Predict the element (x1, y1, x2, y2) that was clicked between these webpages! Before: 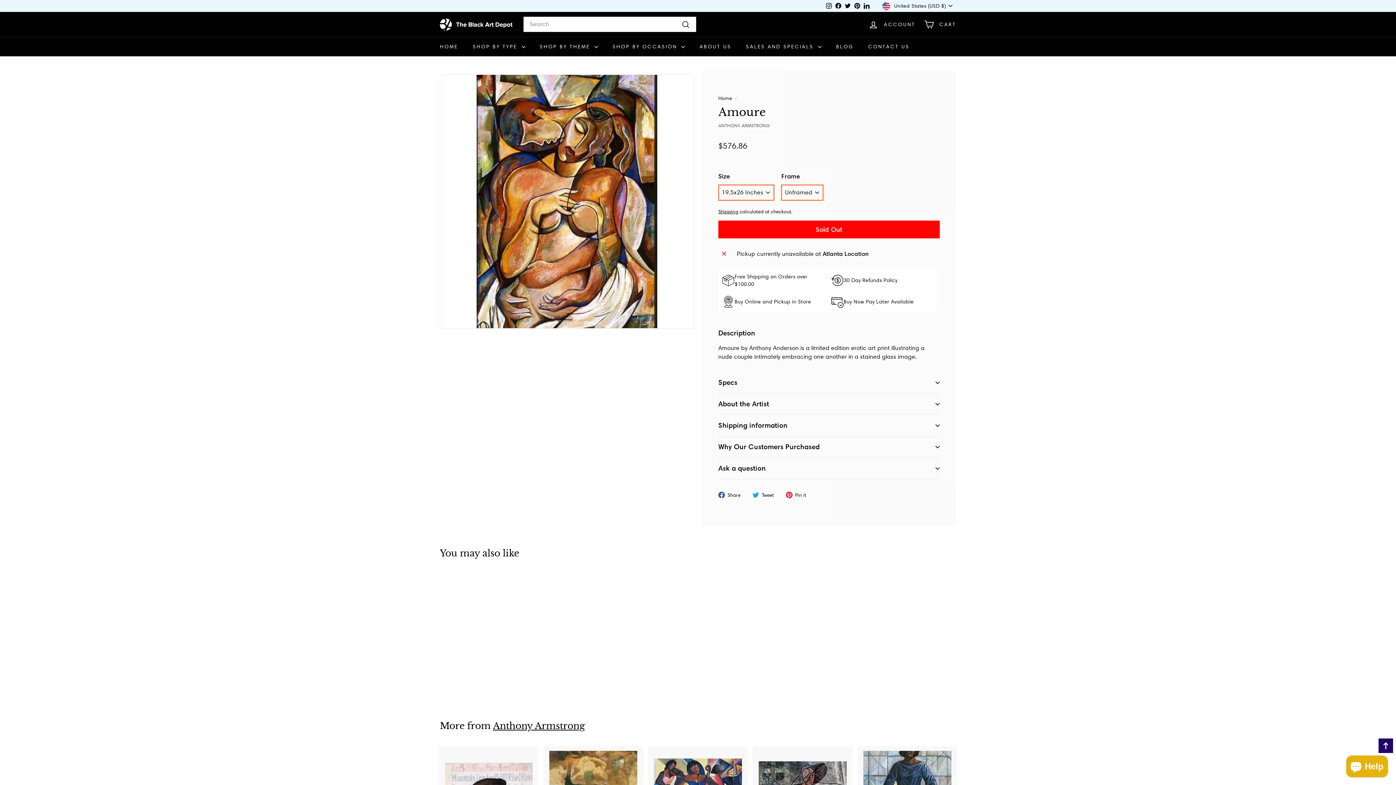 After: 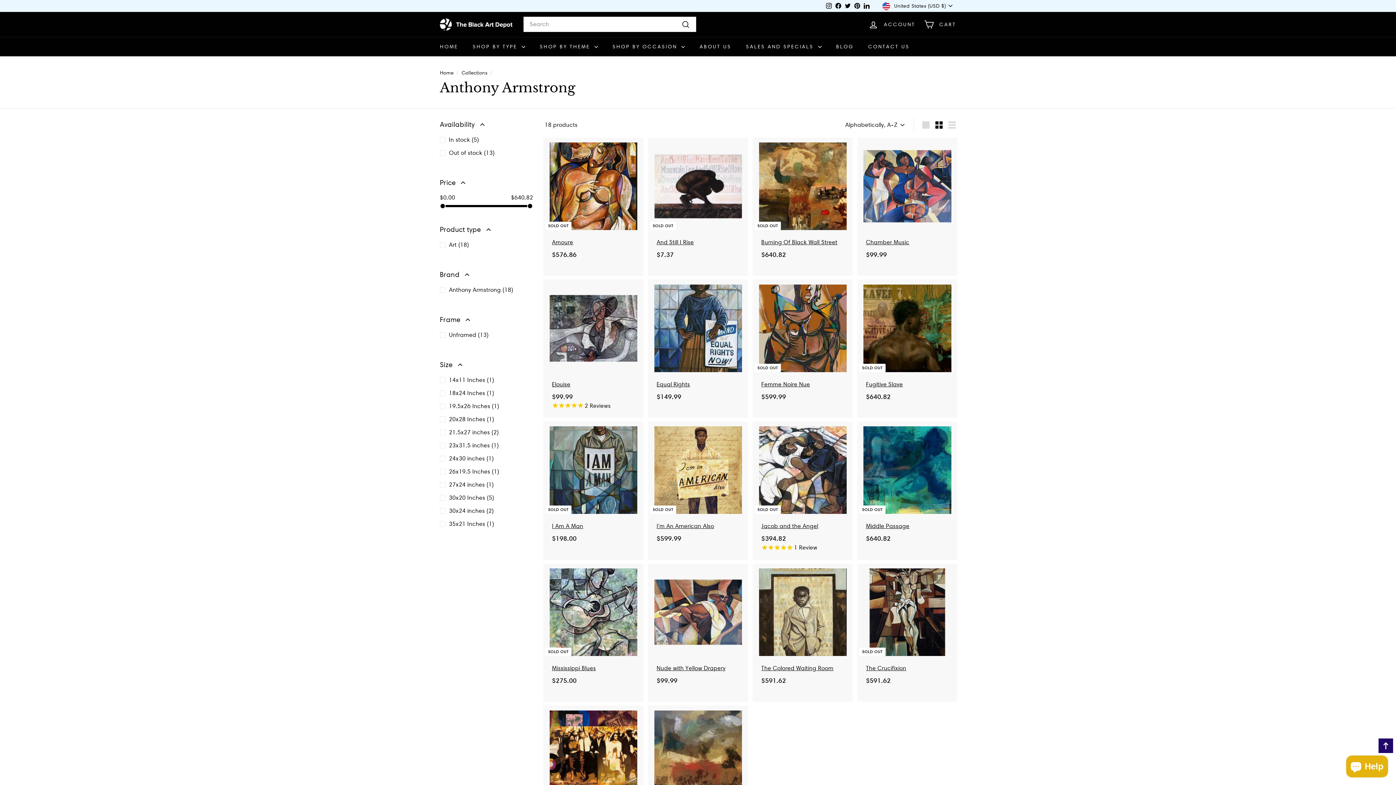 Action: label: Anthony Armstrong bbox: (493, 720, 585, 731)